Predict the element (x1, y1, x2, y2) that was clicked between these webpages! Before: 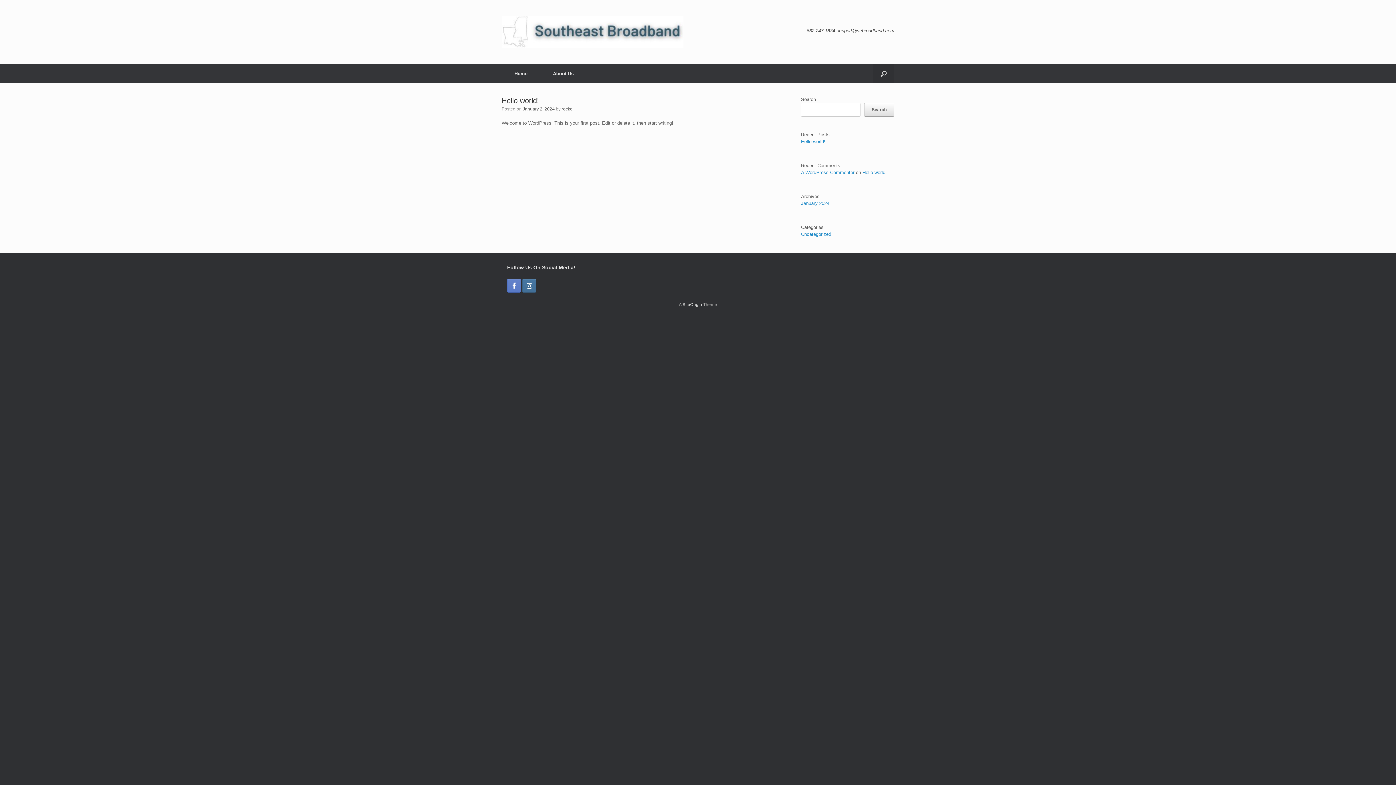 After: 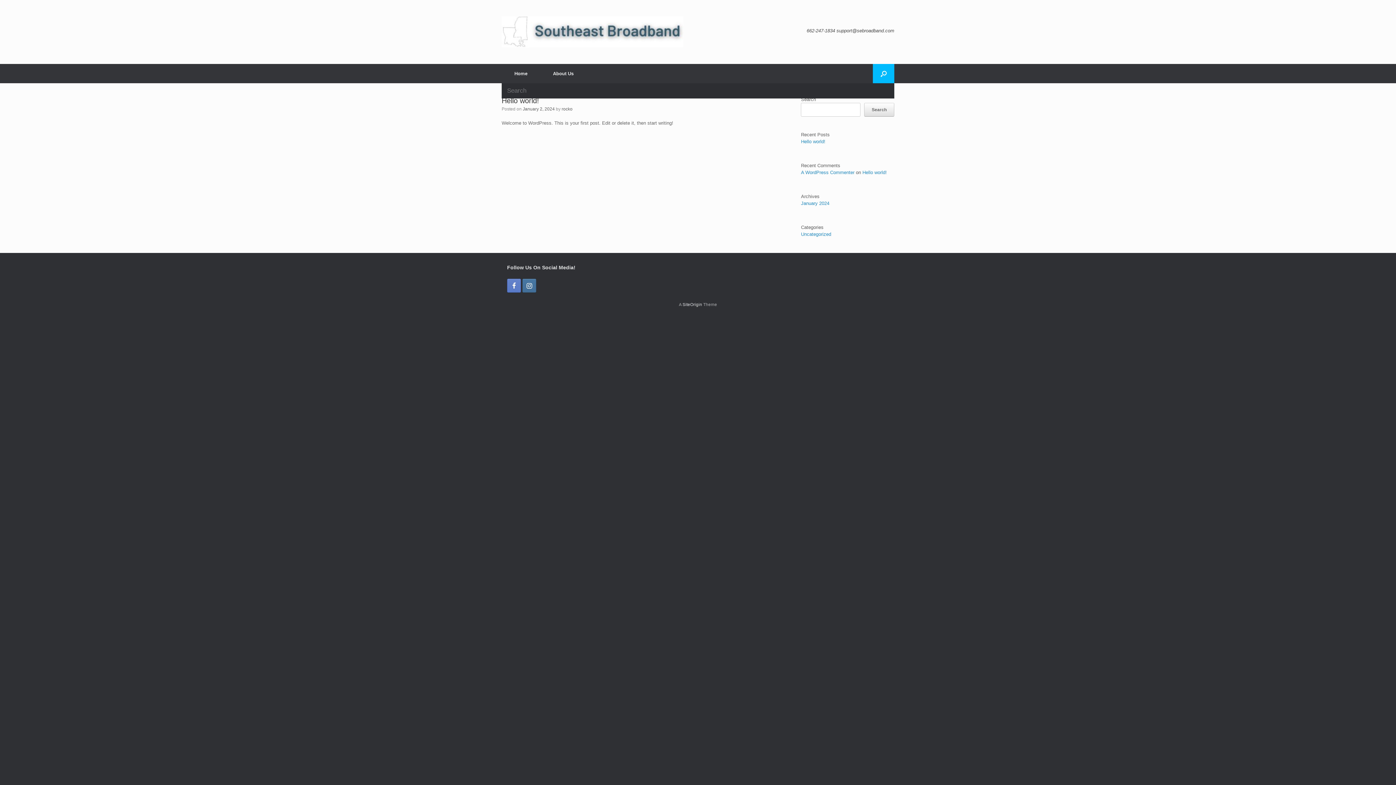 Action: label: Open the search bbox: (873, 64, 894, 83)